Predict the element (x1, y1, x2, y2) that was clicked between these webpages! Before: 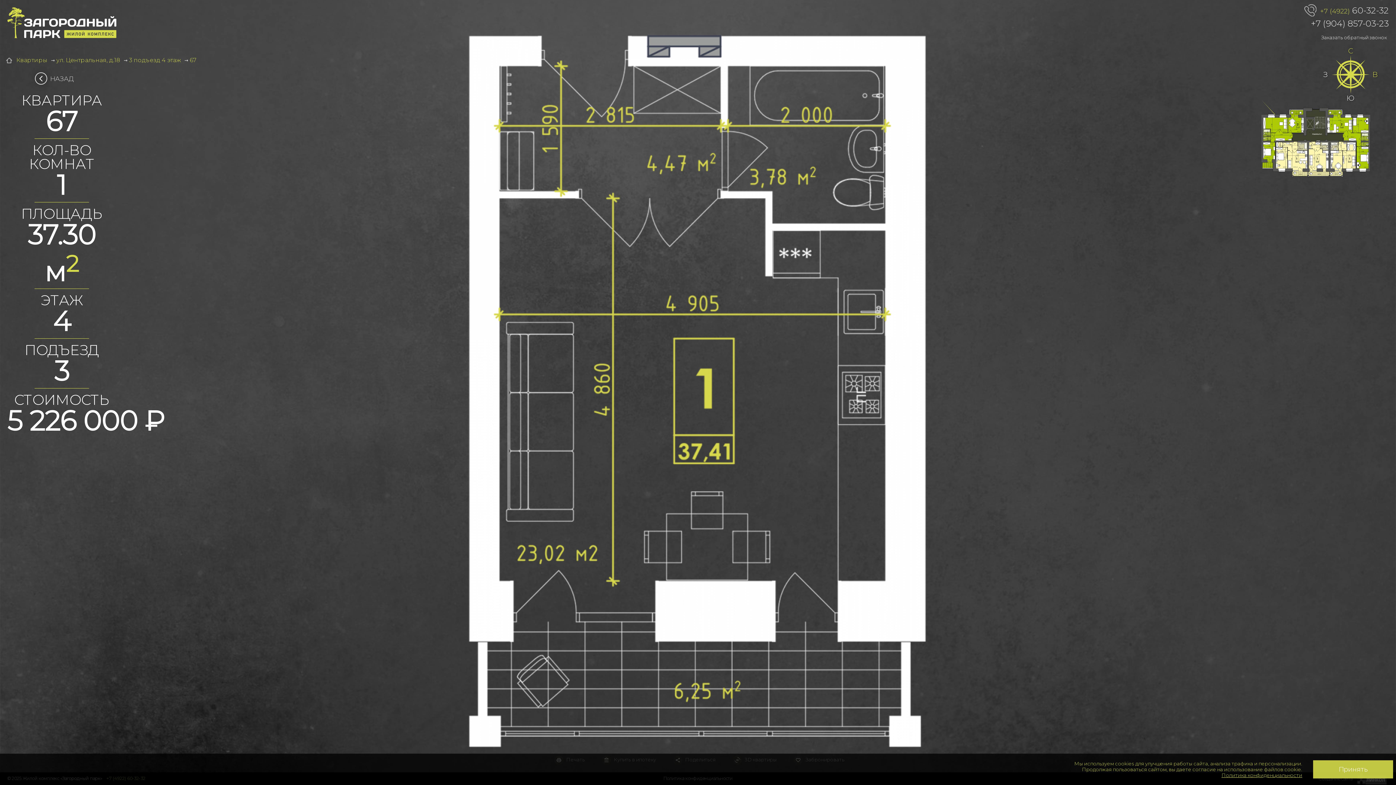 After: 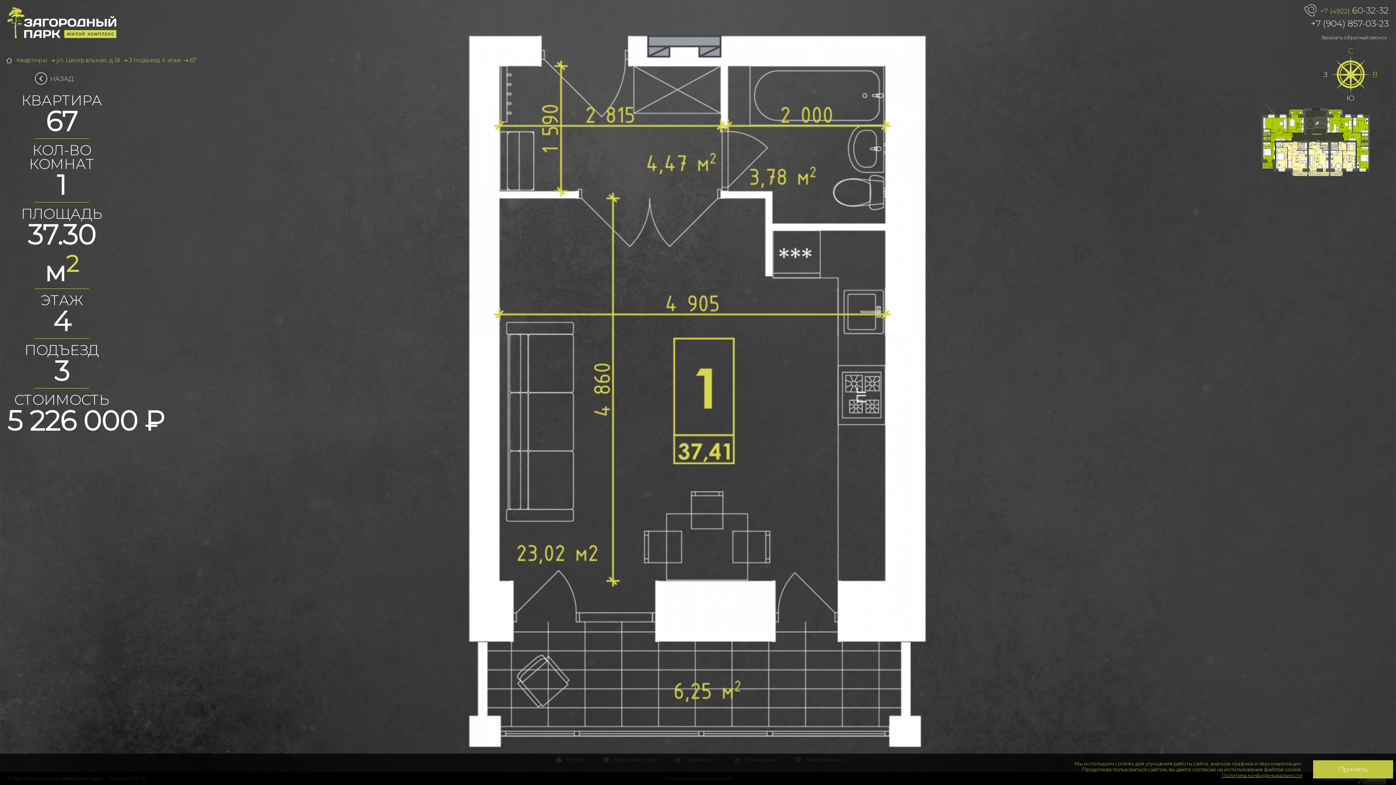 Action: label: +7 (904) 857-03-23 bbox: (1293, 14, 1389, 32)